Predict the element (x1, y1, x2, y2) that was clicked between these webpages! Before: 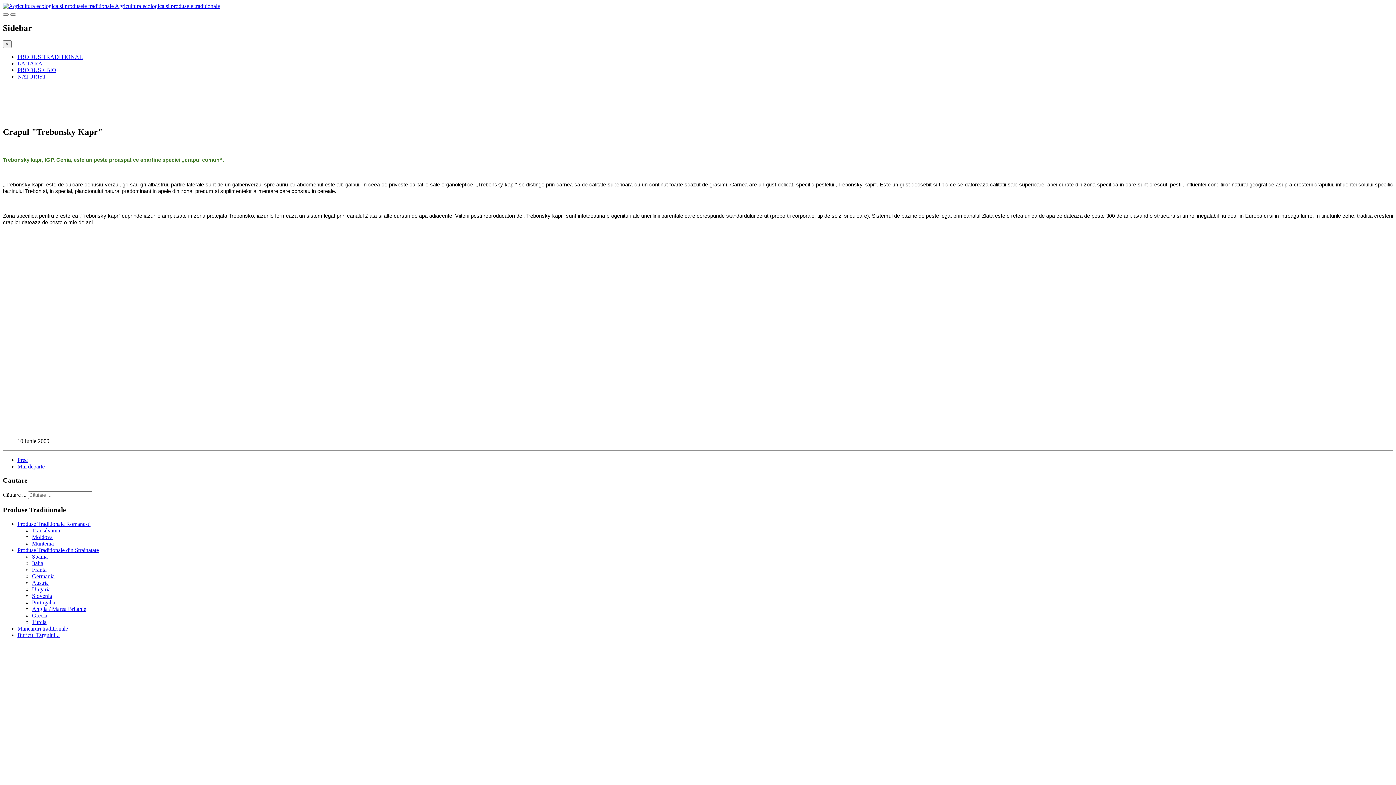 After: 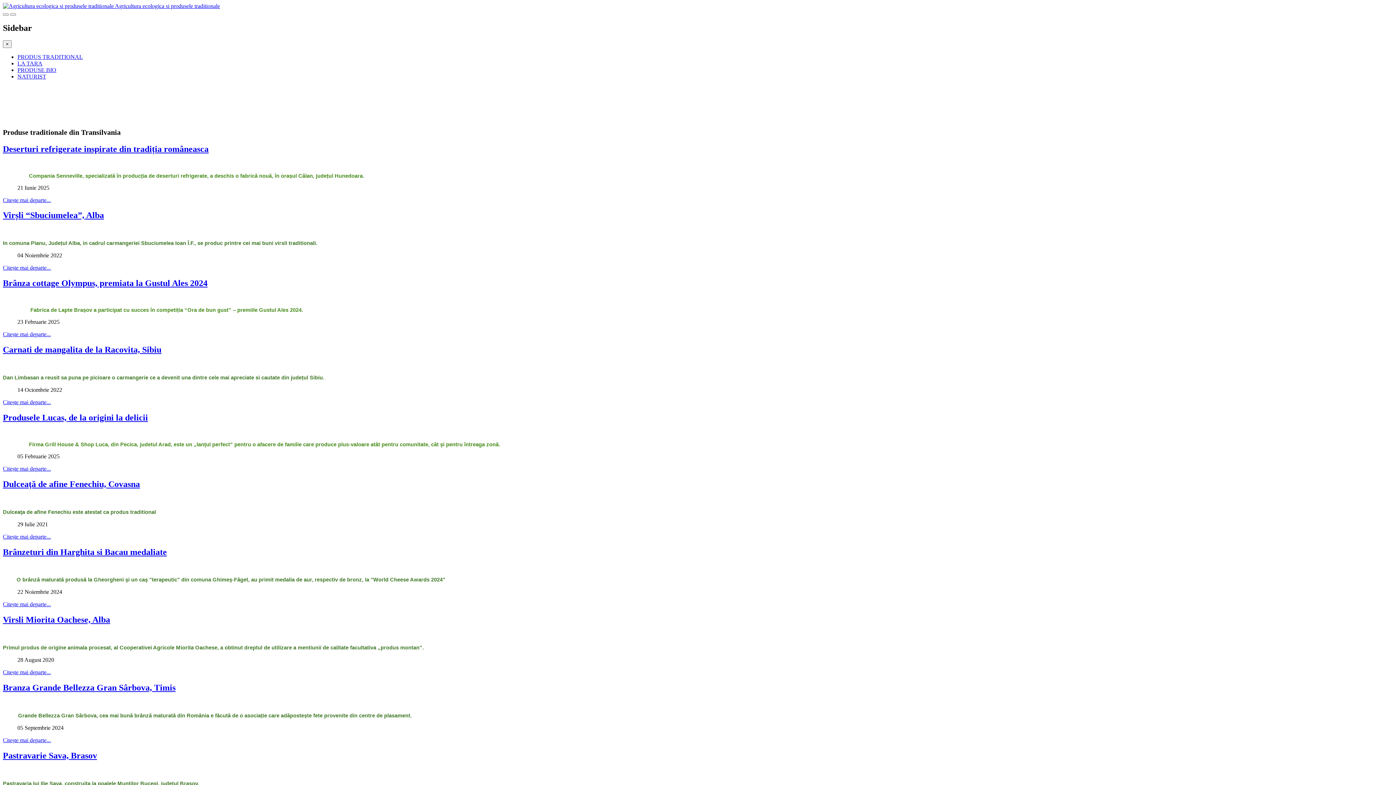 Action: bbox: (32, 527, 60, 533) label: Transilvania